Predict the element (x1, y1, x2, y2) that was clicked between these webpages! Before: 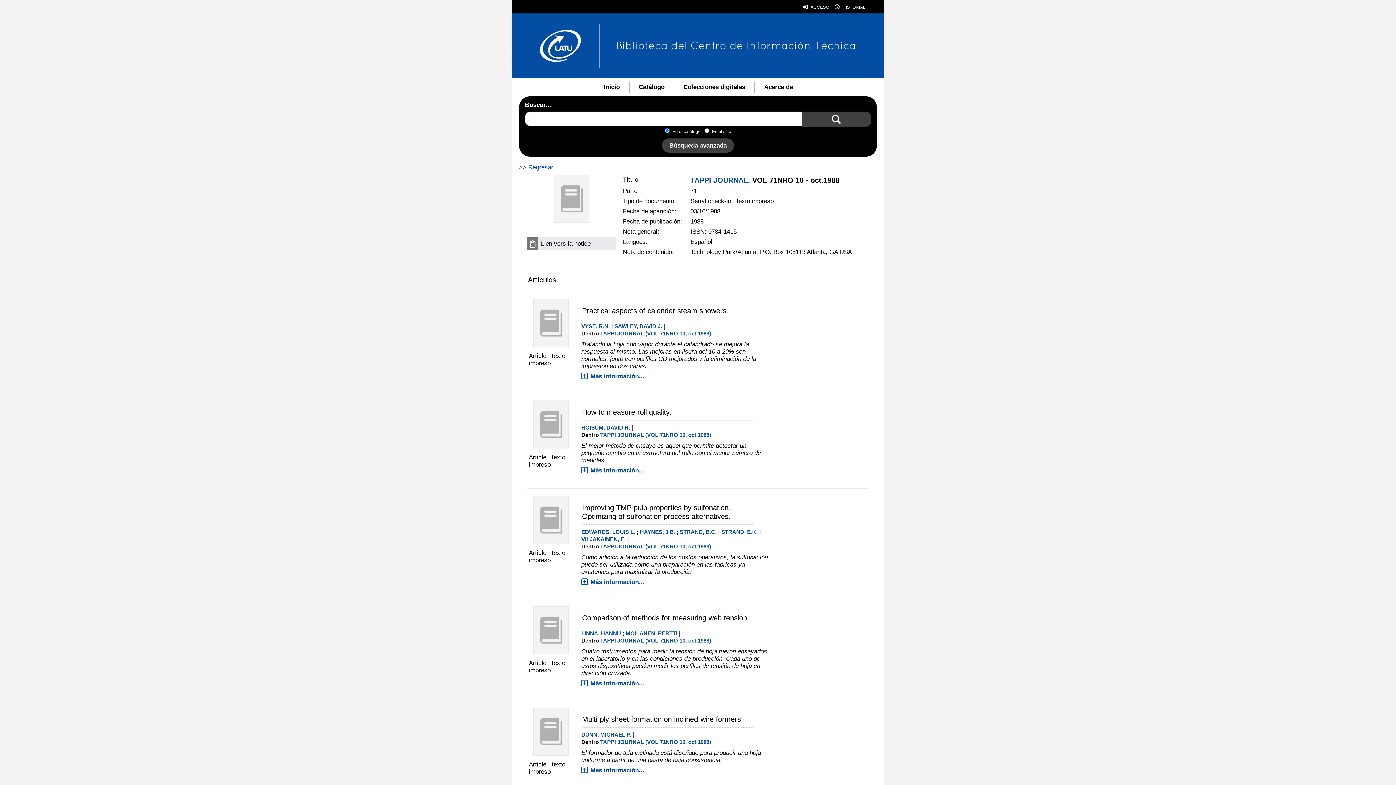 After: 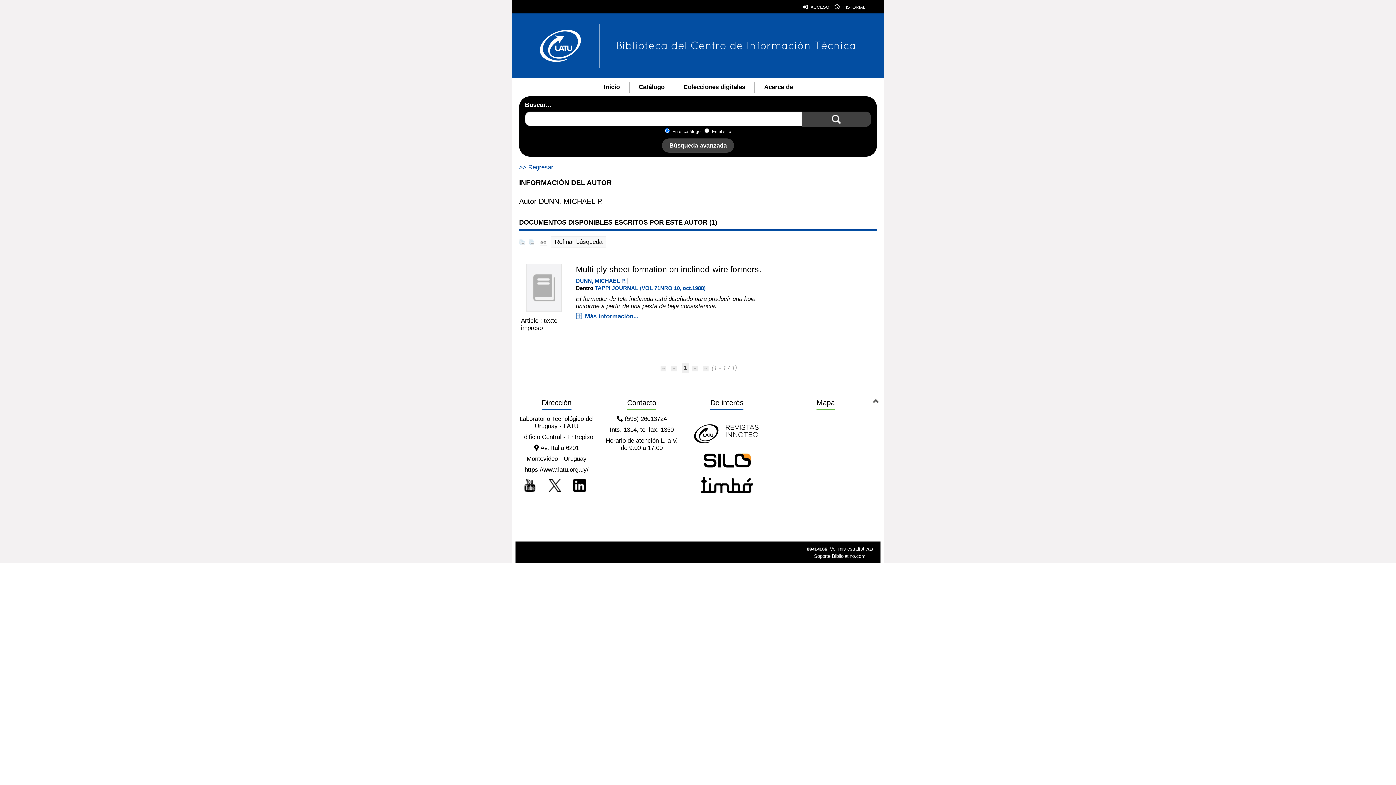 Action: label: DUNN, MICHAEL P. bbox: (581, 731, 631, 738)